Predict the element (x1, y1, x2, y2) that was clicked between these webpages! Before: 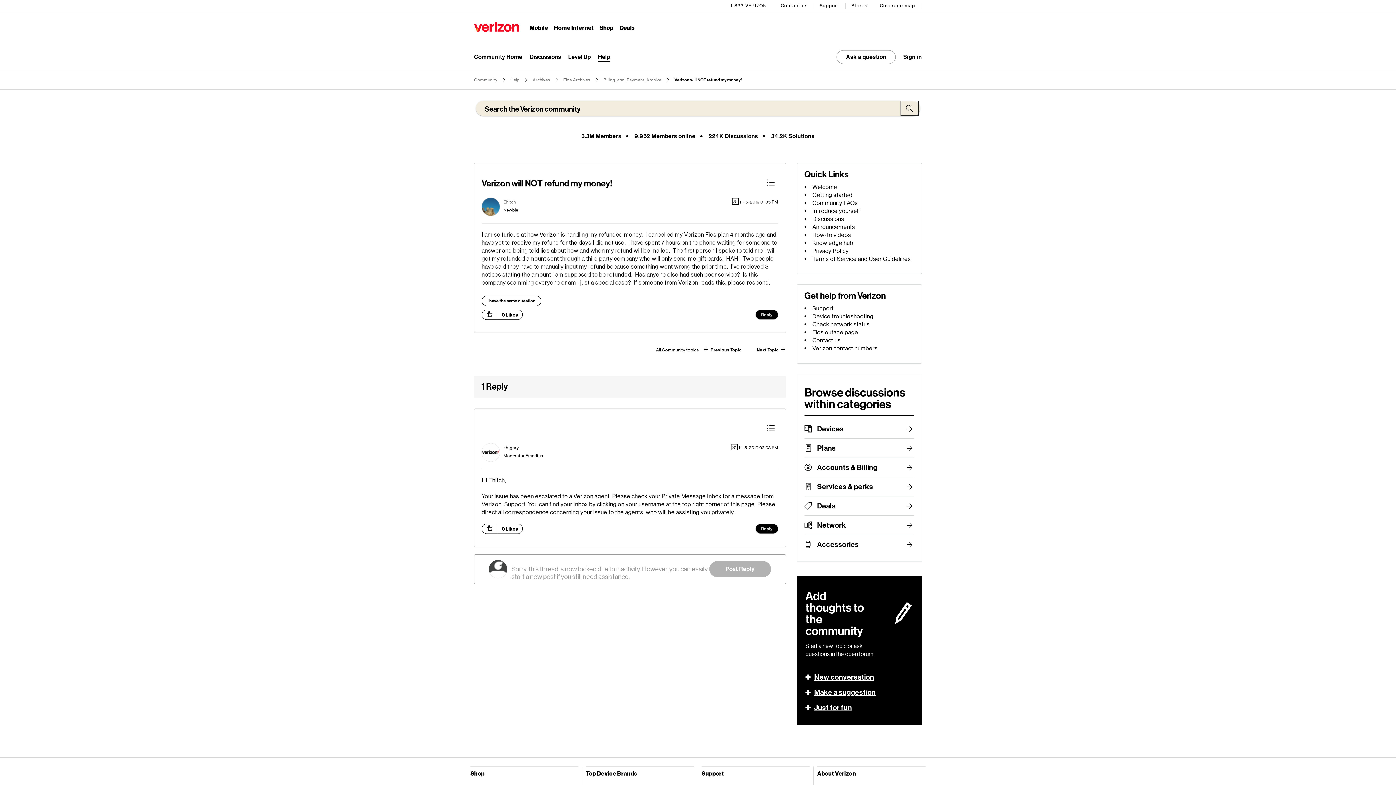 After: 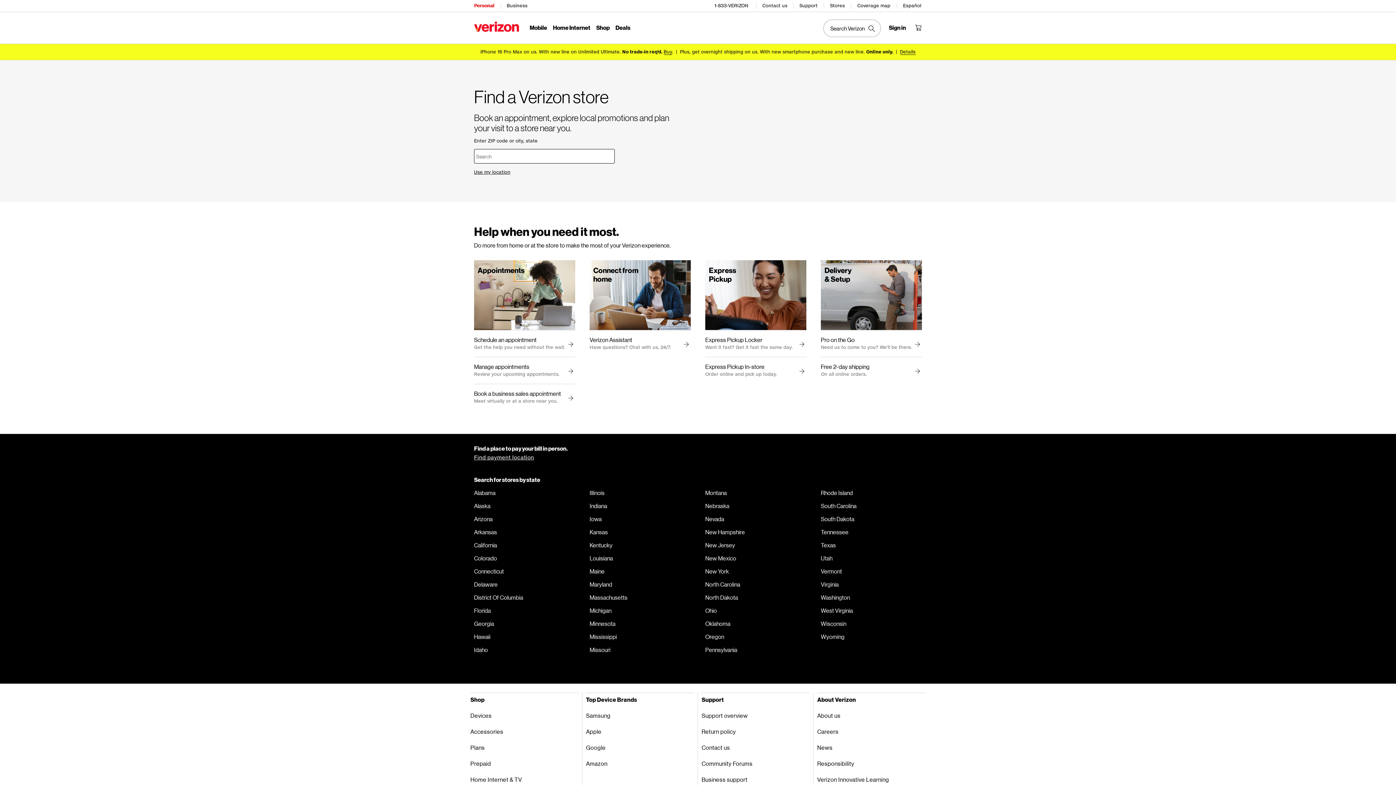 Action: label: Stores bbox: (851, 0, 868, 11)